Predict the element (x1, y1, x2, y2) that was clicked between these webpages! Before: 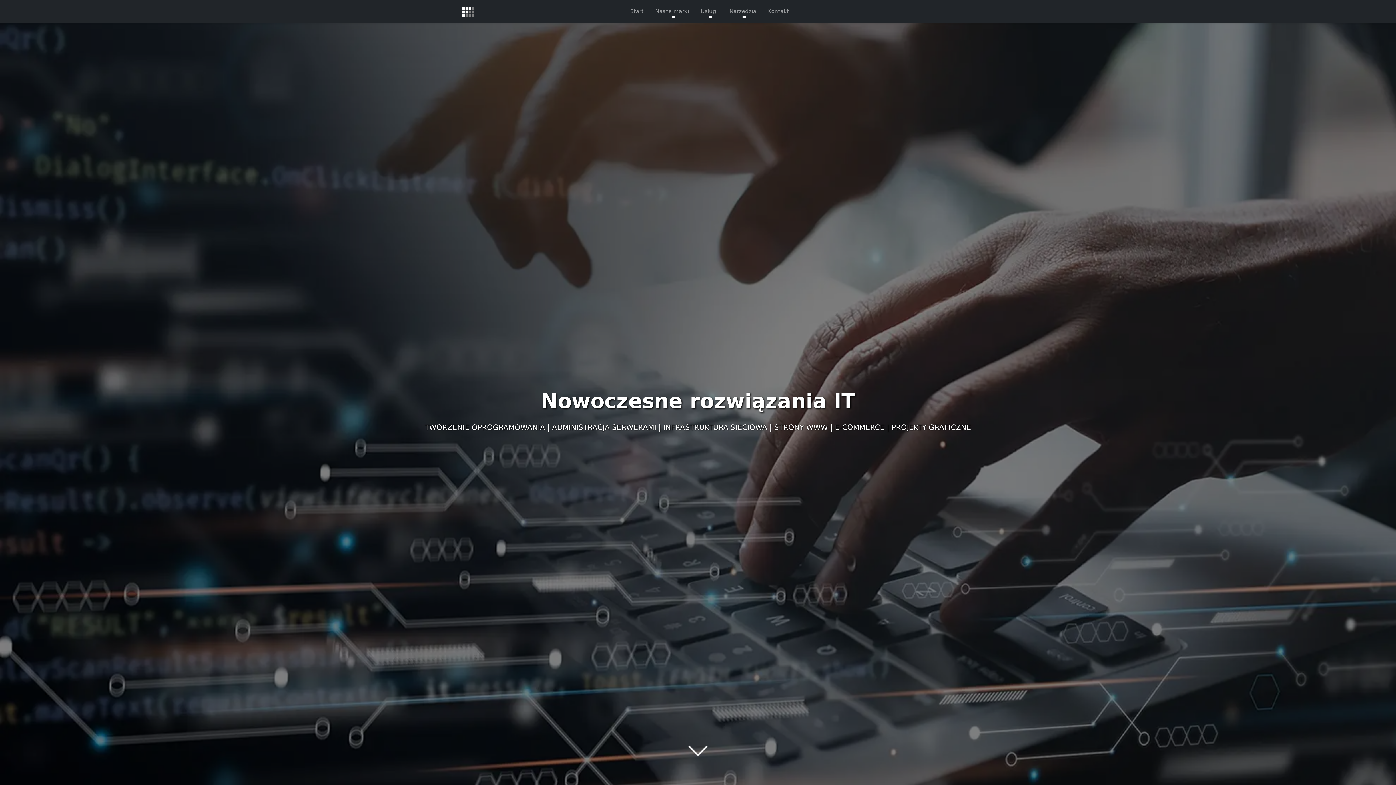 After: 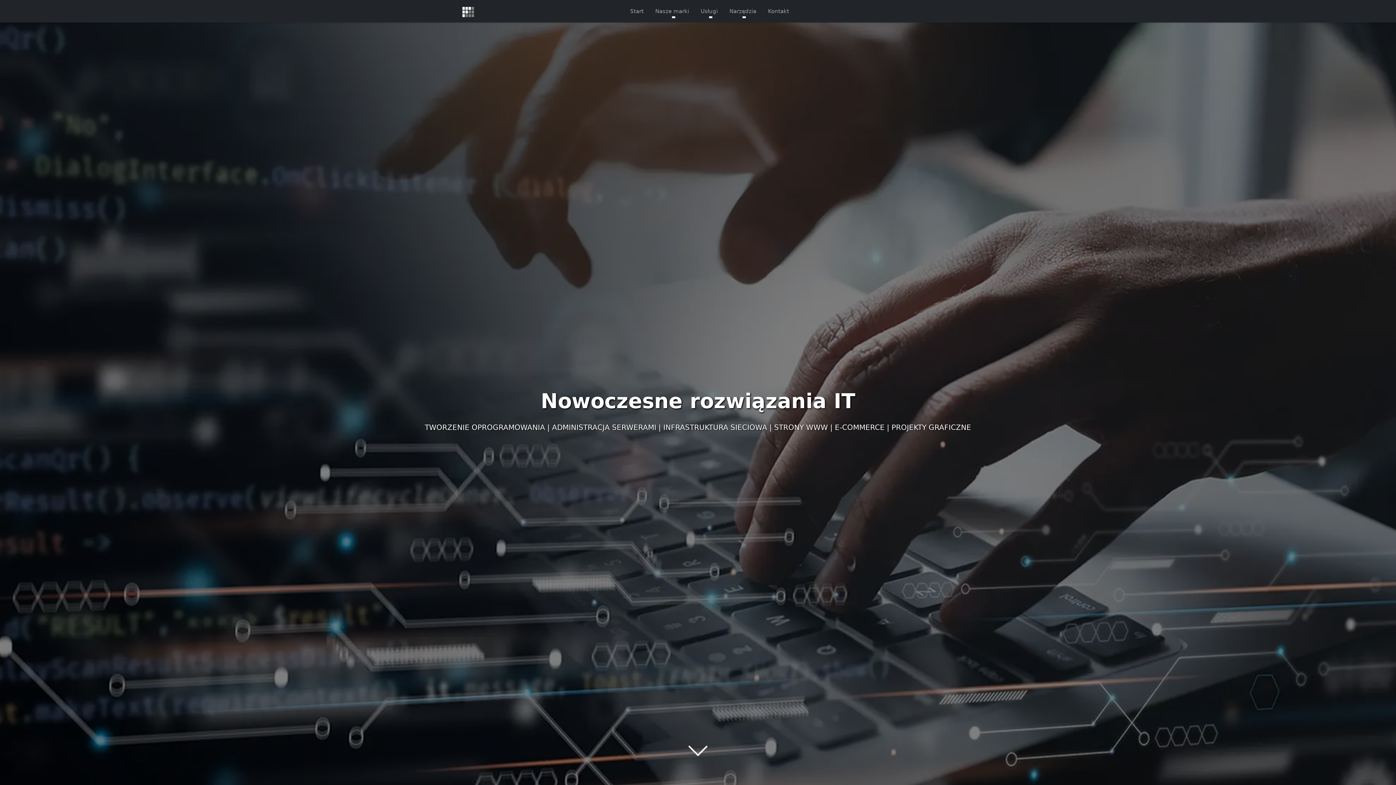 Action: bbox: (462, 5, 474, 16)